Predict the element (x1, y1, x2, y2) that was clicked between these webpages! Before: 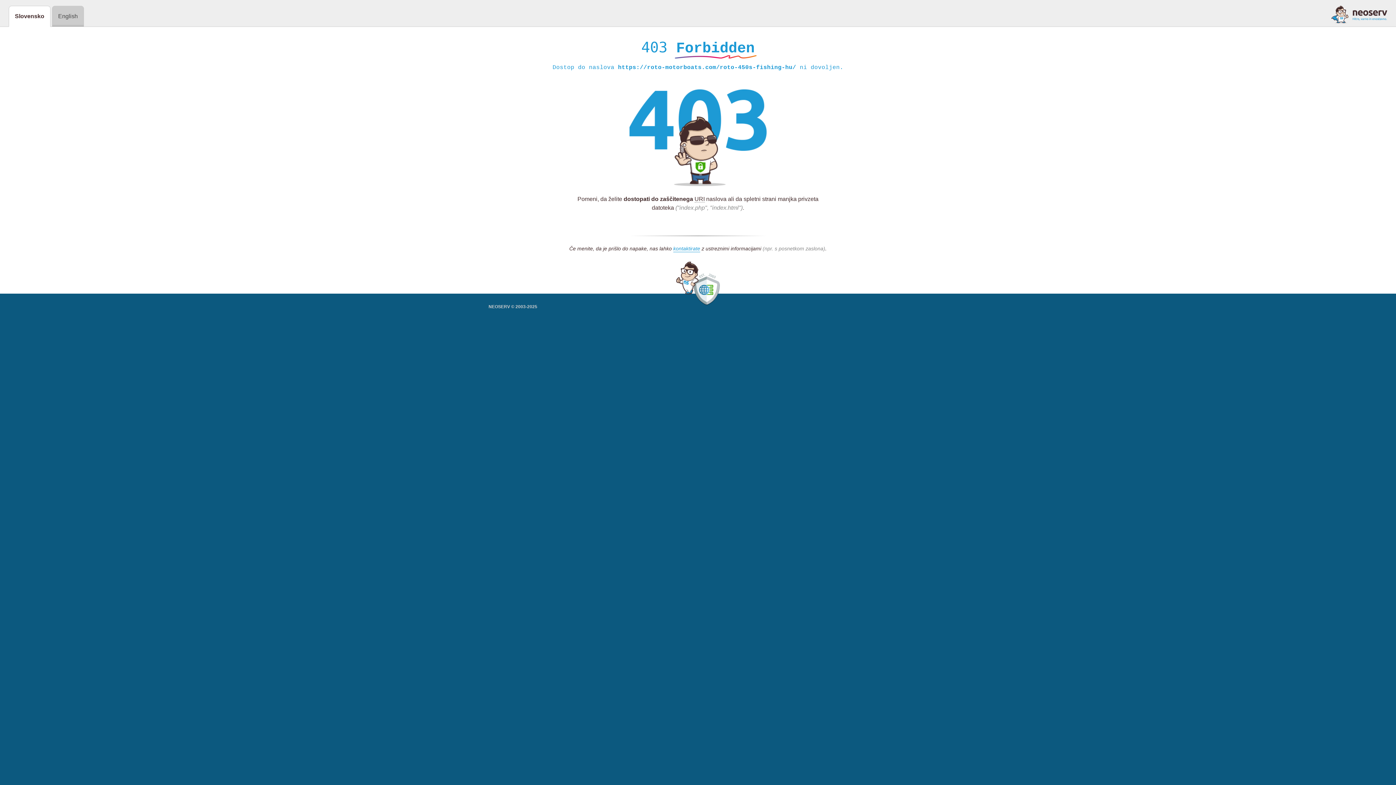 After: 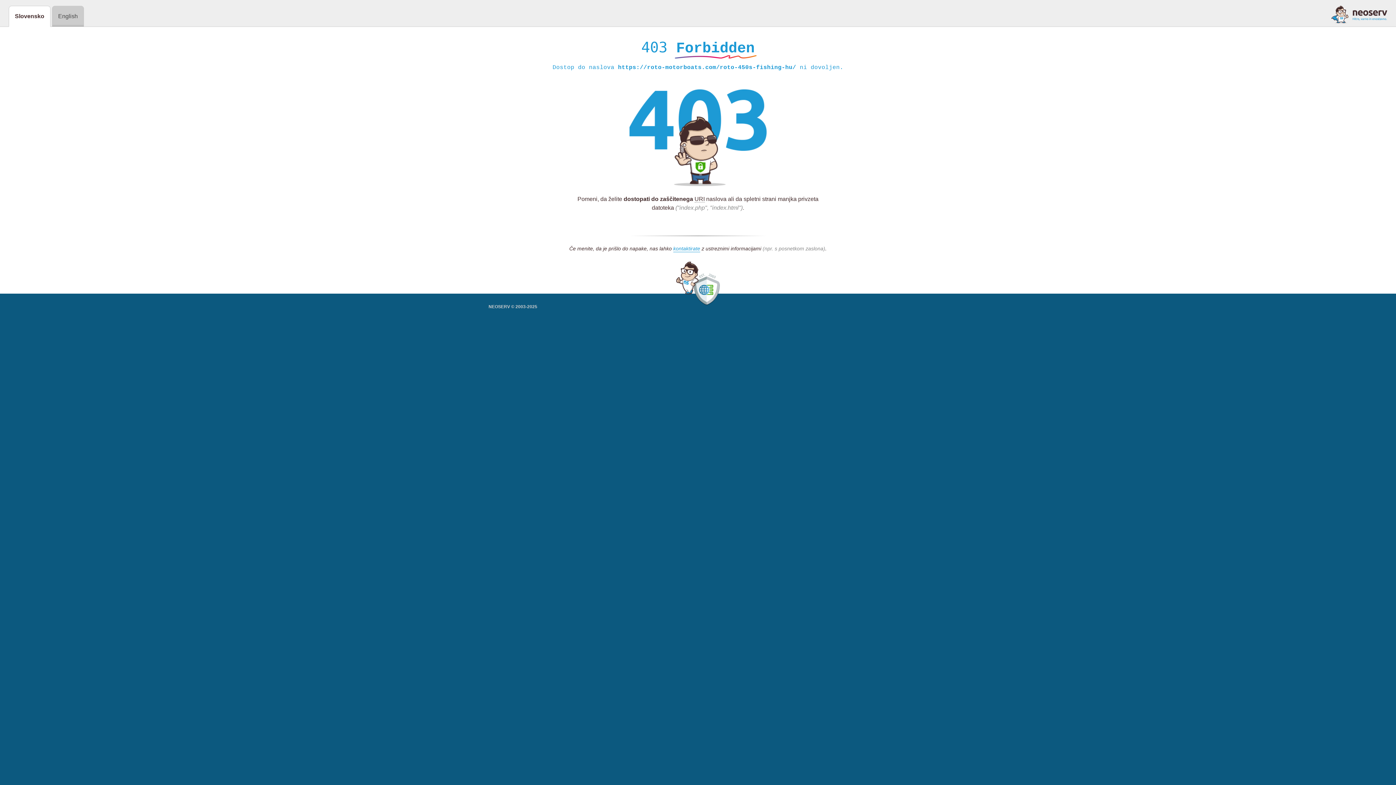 Action: bbox: (1331, 5, 1387, 23)